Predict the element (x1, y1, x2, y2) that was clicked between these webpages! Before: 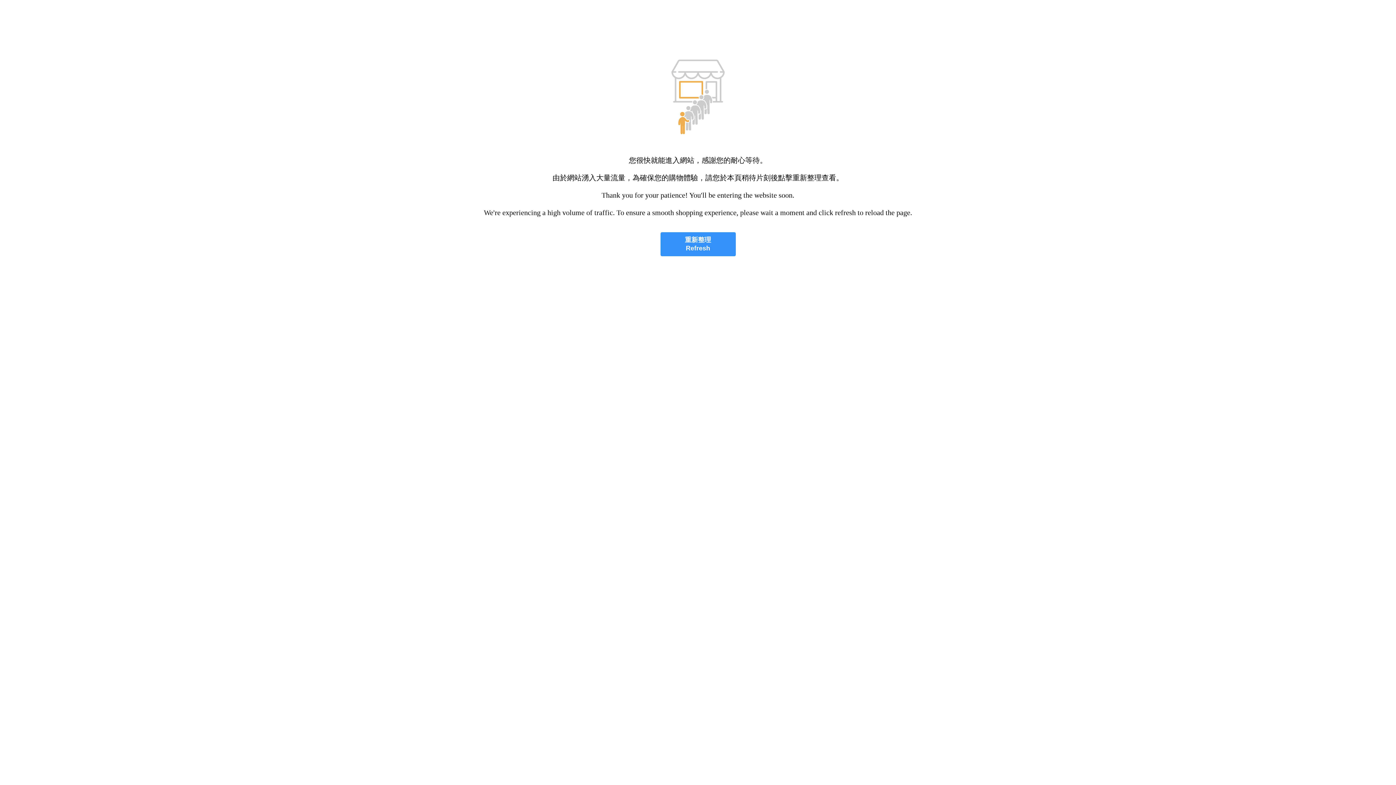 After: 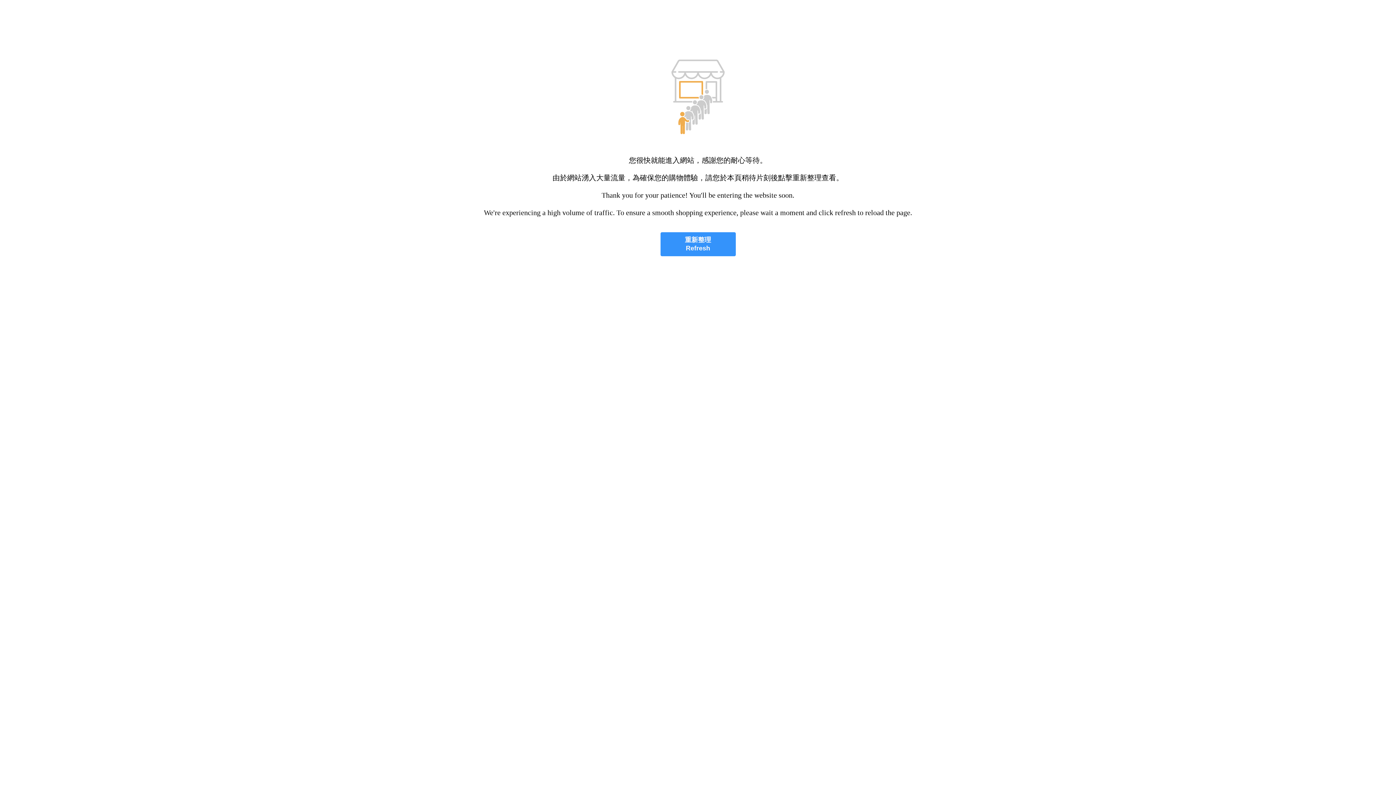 Action: label: 重新整理
Refresh bbox: (660, 232, 735, 256)